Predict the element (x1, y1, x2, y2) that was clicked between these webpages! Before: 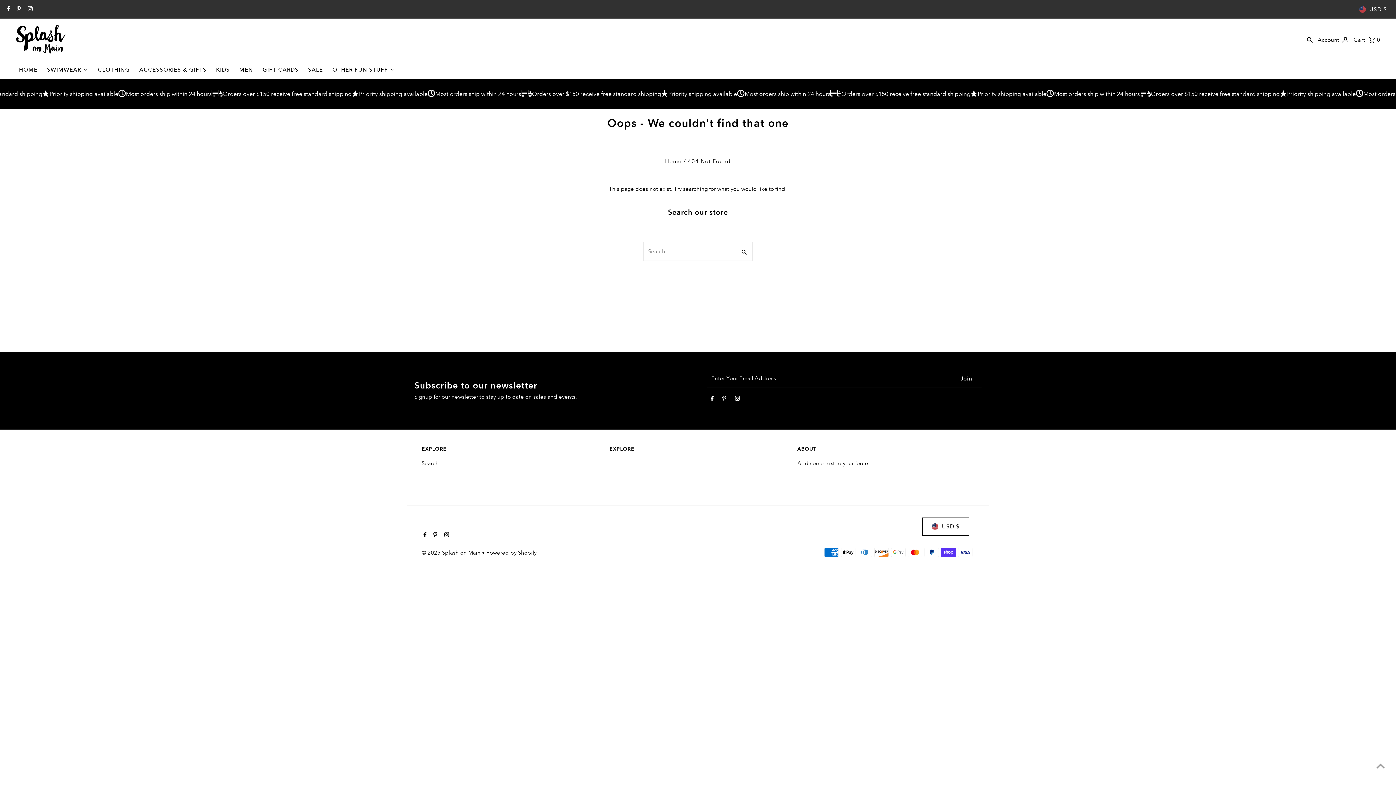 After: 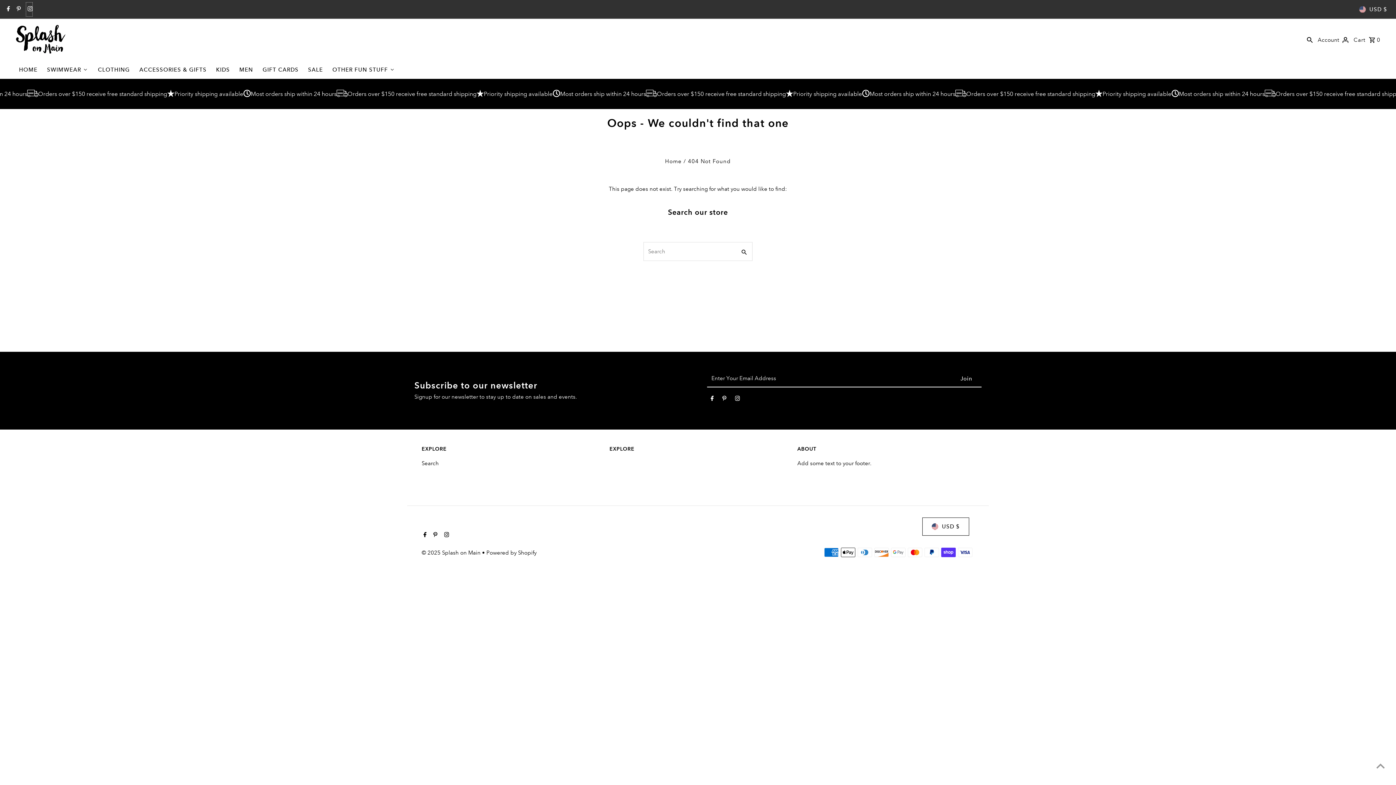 Action: bbox: (25, 2, 32, 16) label: Instagram